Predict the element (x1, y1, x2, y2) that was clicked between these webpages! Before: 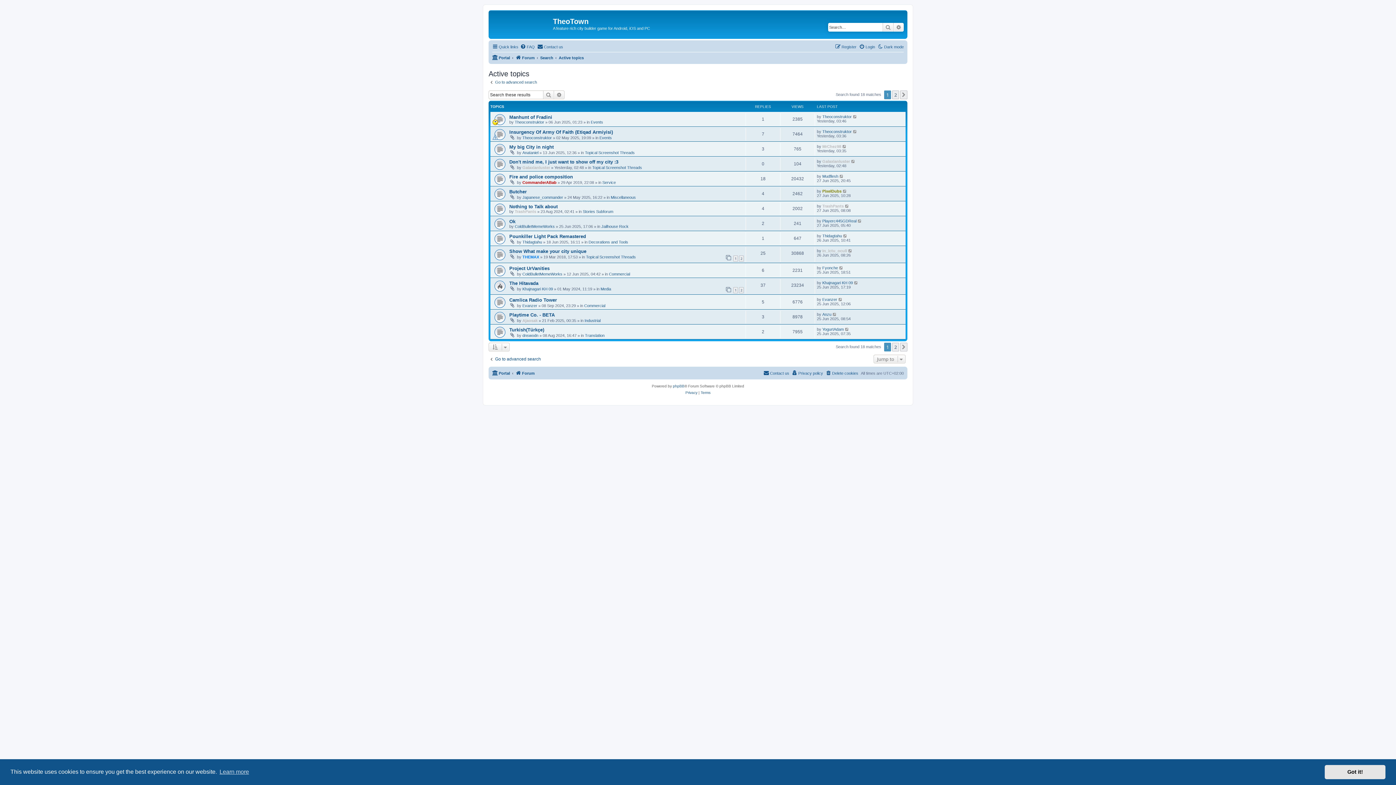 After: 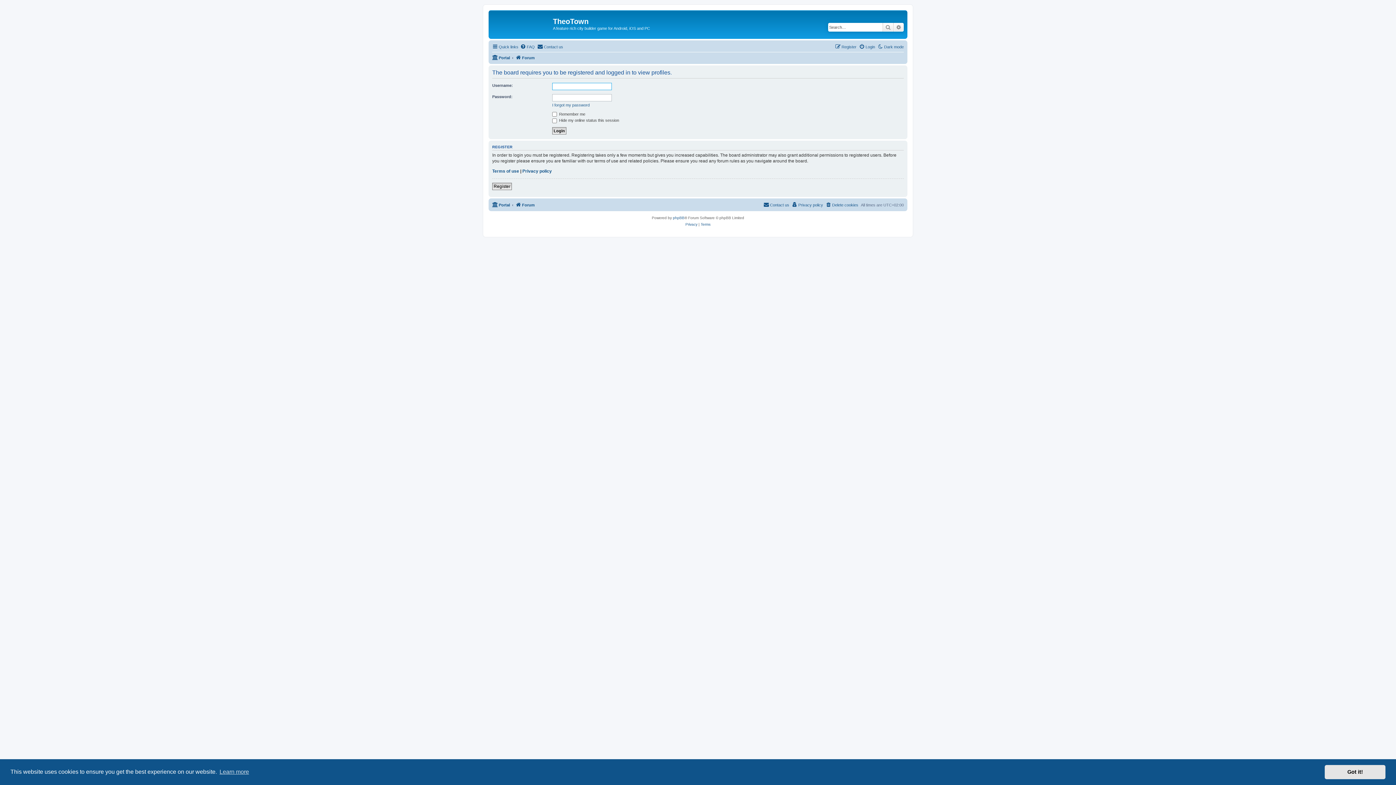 Action: label: Playerc445GDReal bbox: (822, 218, 856, 223)